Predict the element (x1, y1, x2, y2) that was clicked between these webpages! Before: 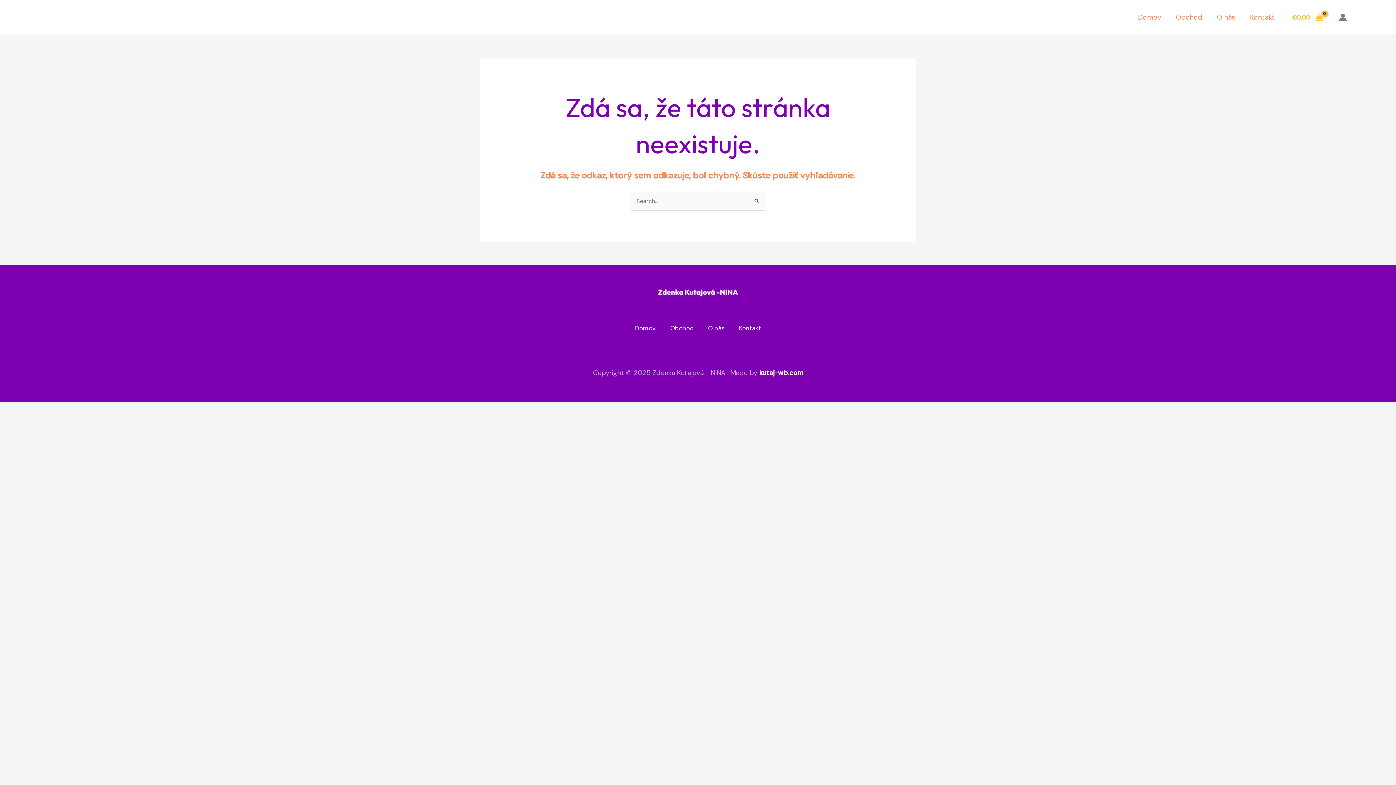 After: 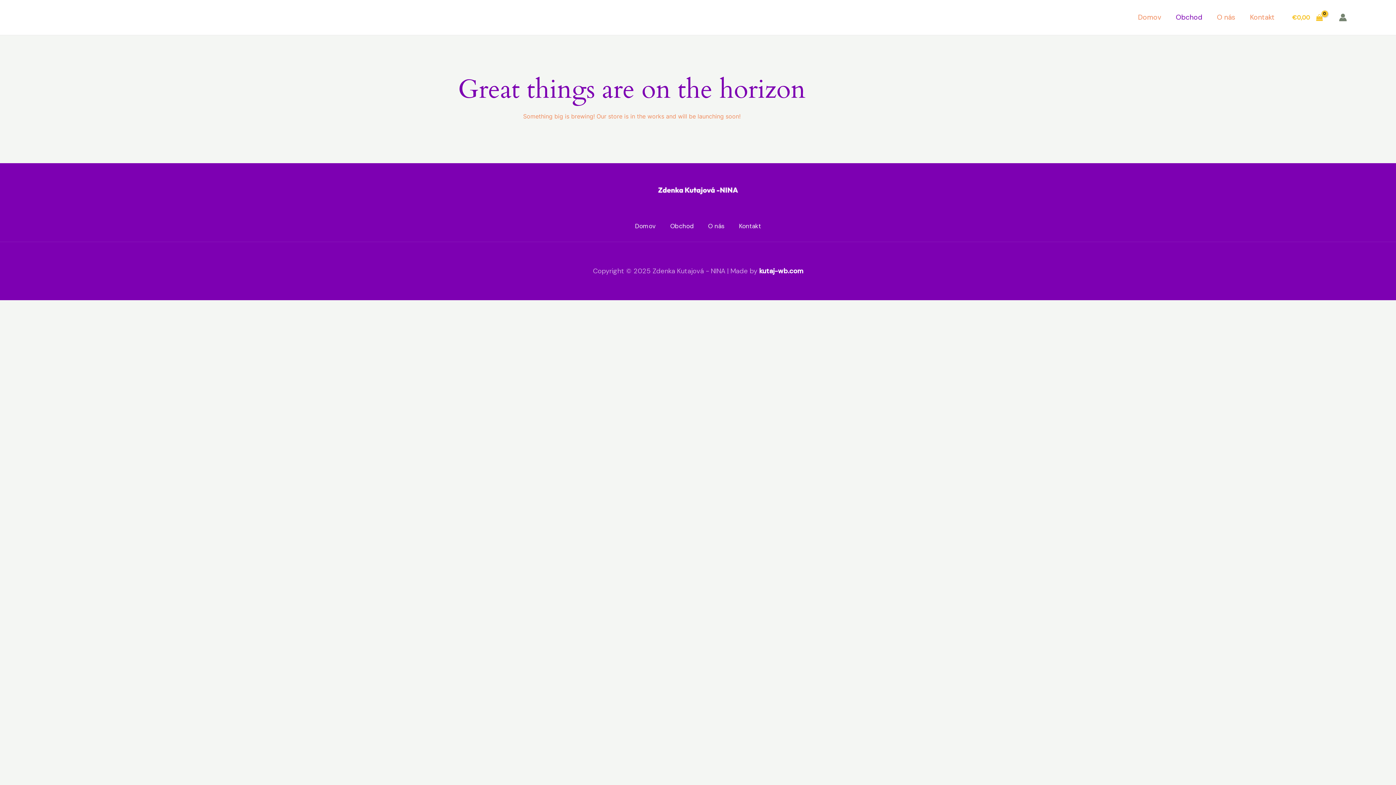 Action: label: Obchod bbox: (1168, 0, 1209, 34)